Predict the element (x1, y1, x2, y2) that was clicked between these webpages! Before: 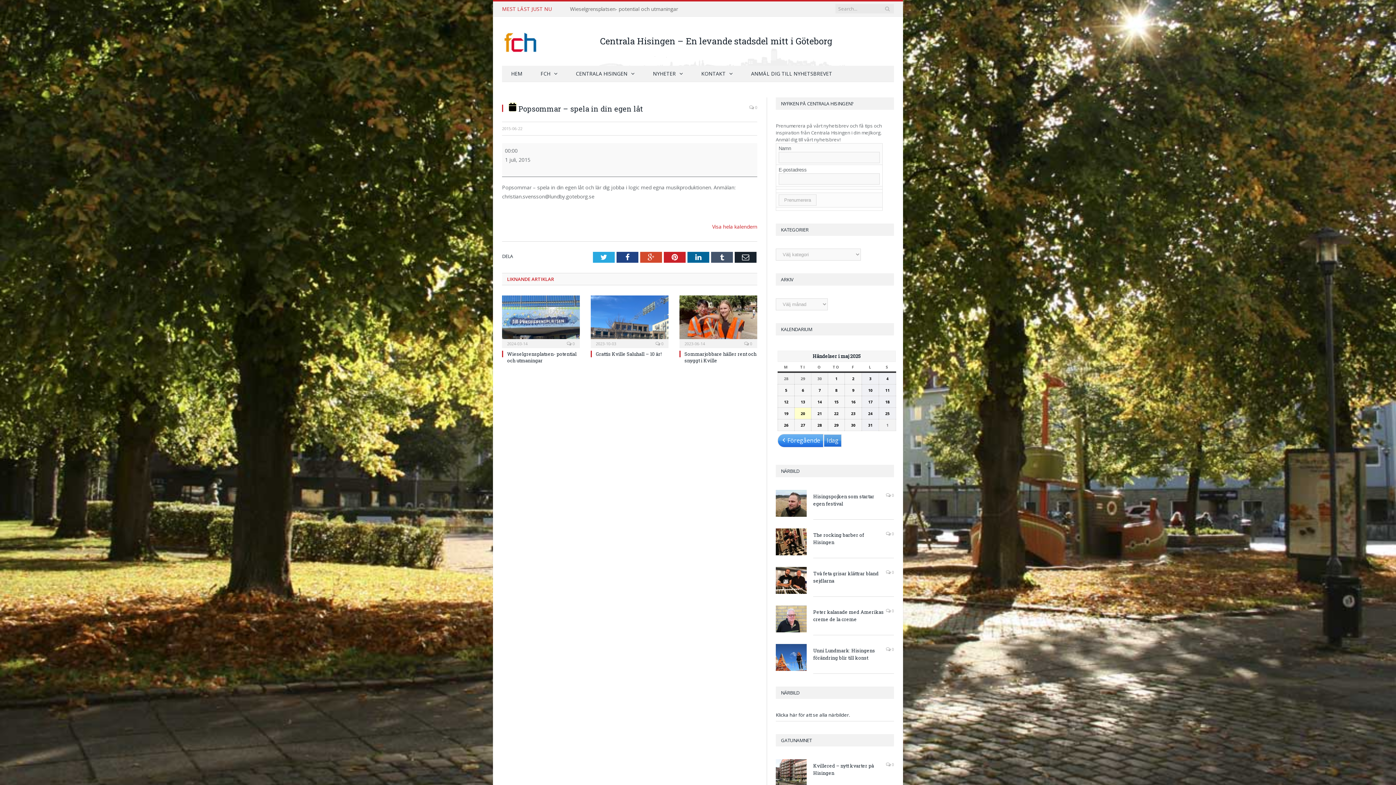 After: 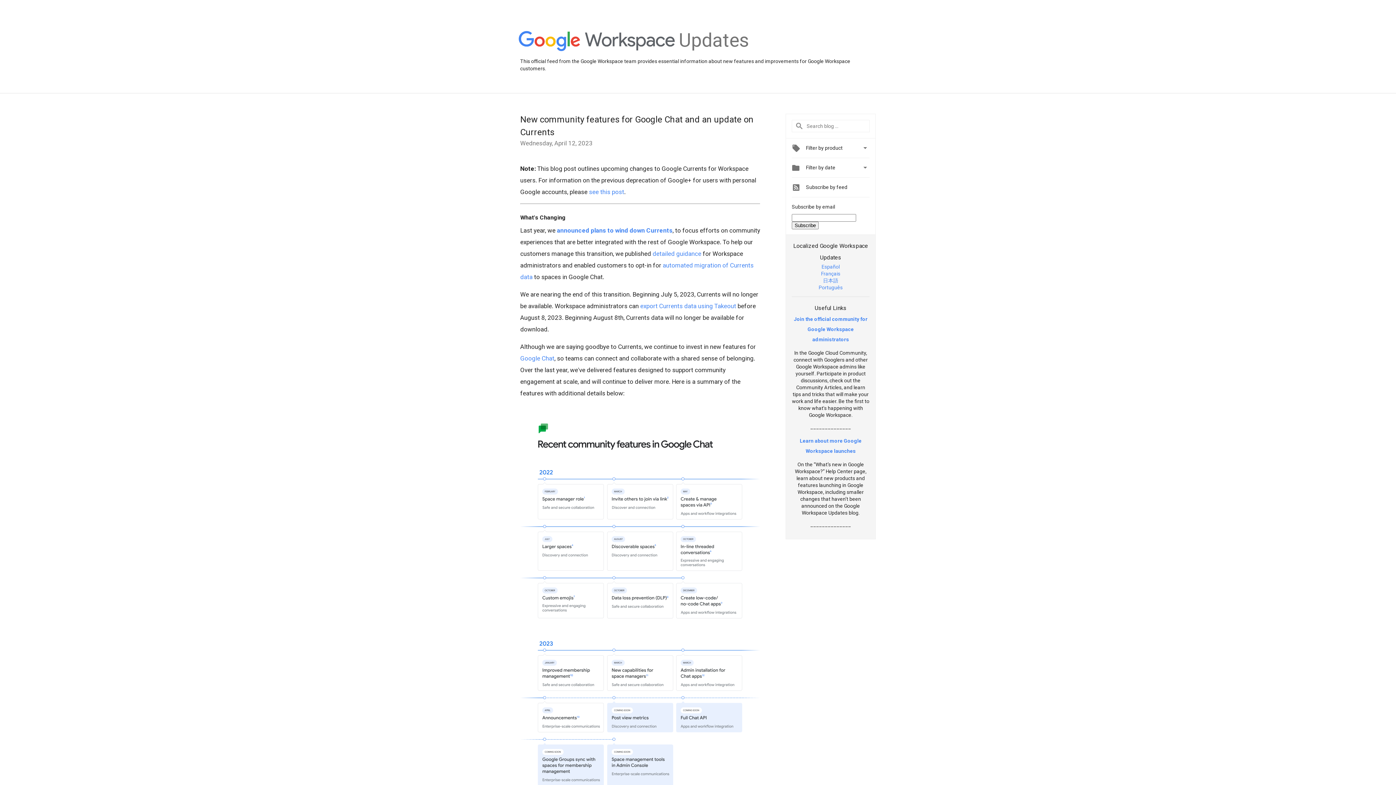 Action: label: Google+ bbox: (640, 251, 662, 262)